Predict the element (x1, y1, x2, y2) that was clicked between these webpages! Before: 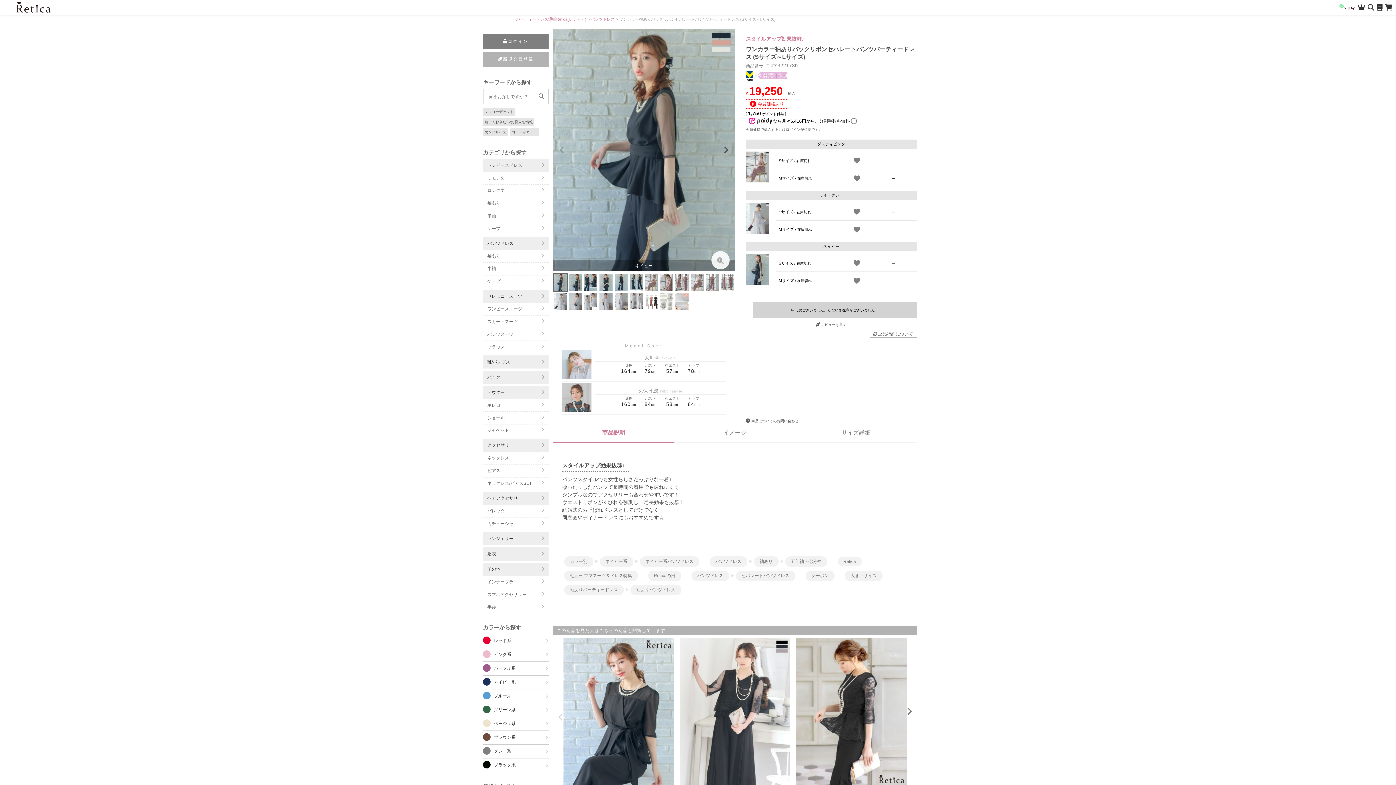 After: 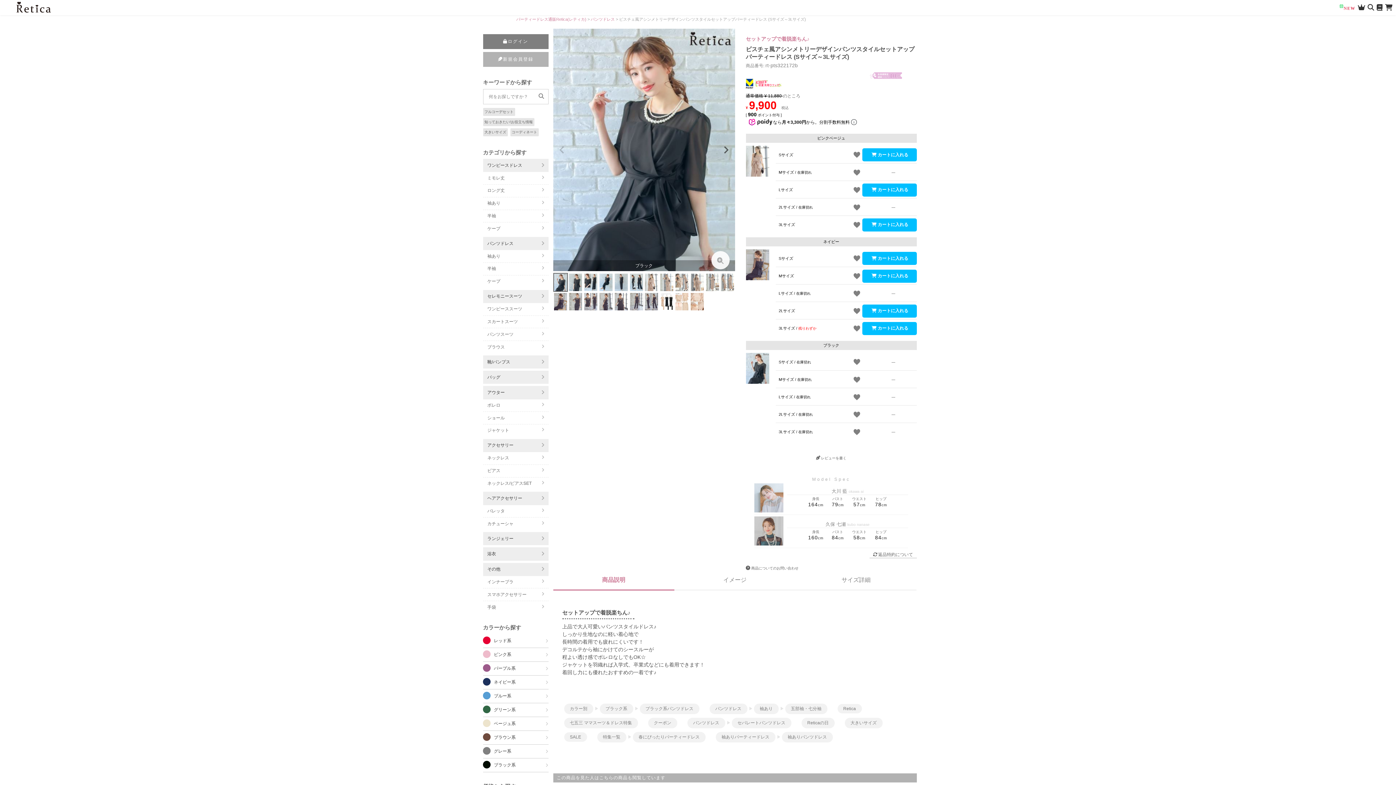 Action: label: ビスチェ風アシンメトリーデザインパンツスタイルセットアップパーティードレス (Sサイズ～3Lサイズ)

9,900 bbox: (563, 638, 674, 796)